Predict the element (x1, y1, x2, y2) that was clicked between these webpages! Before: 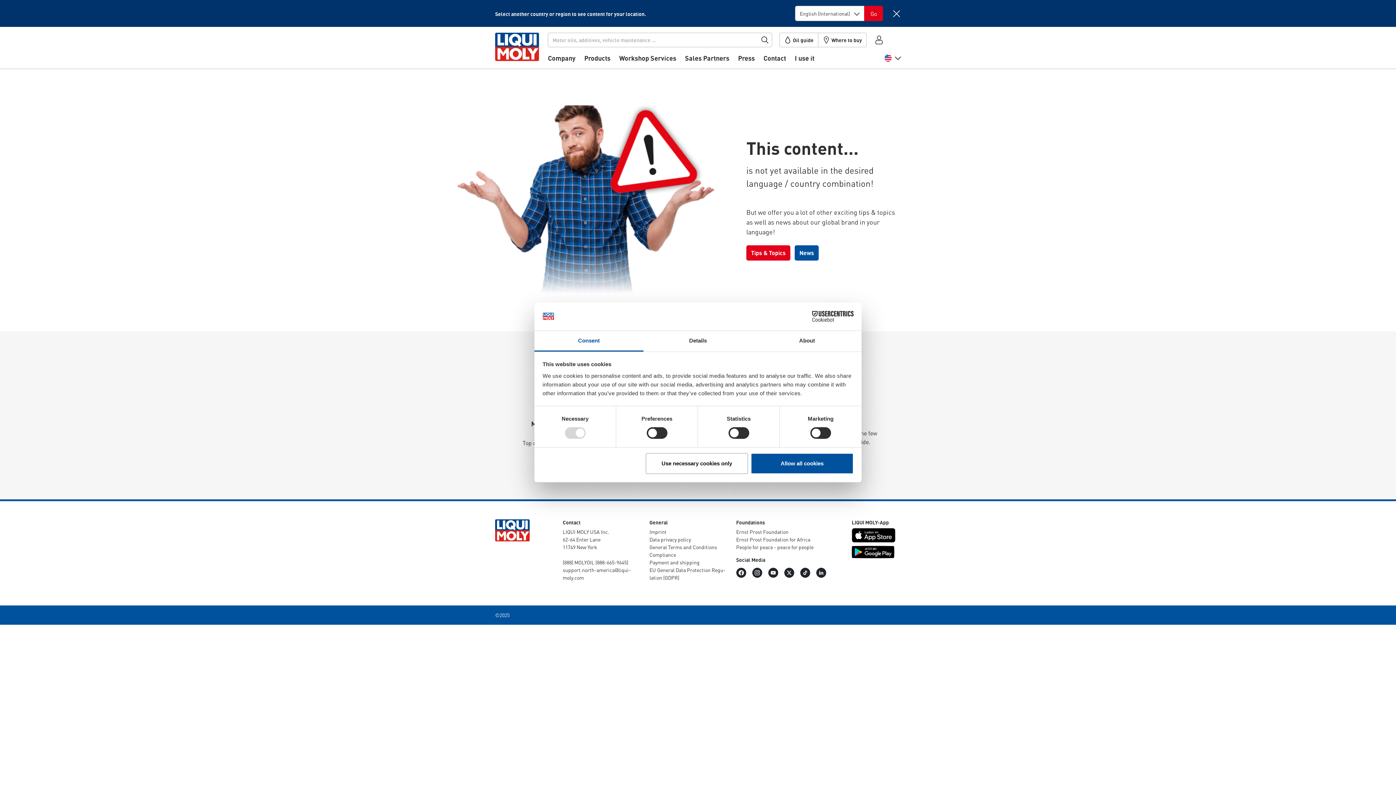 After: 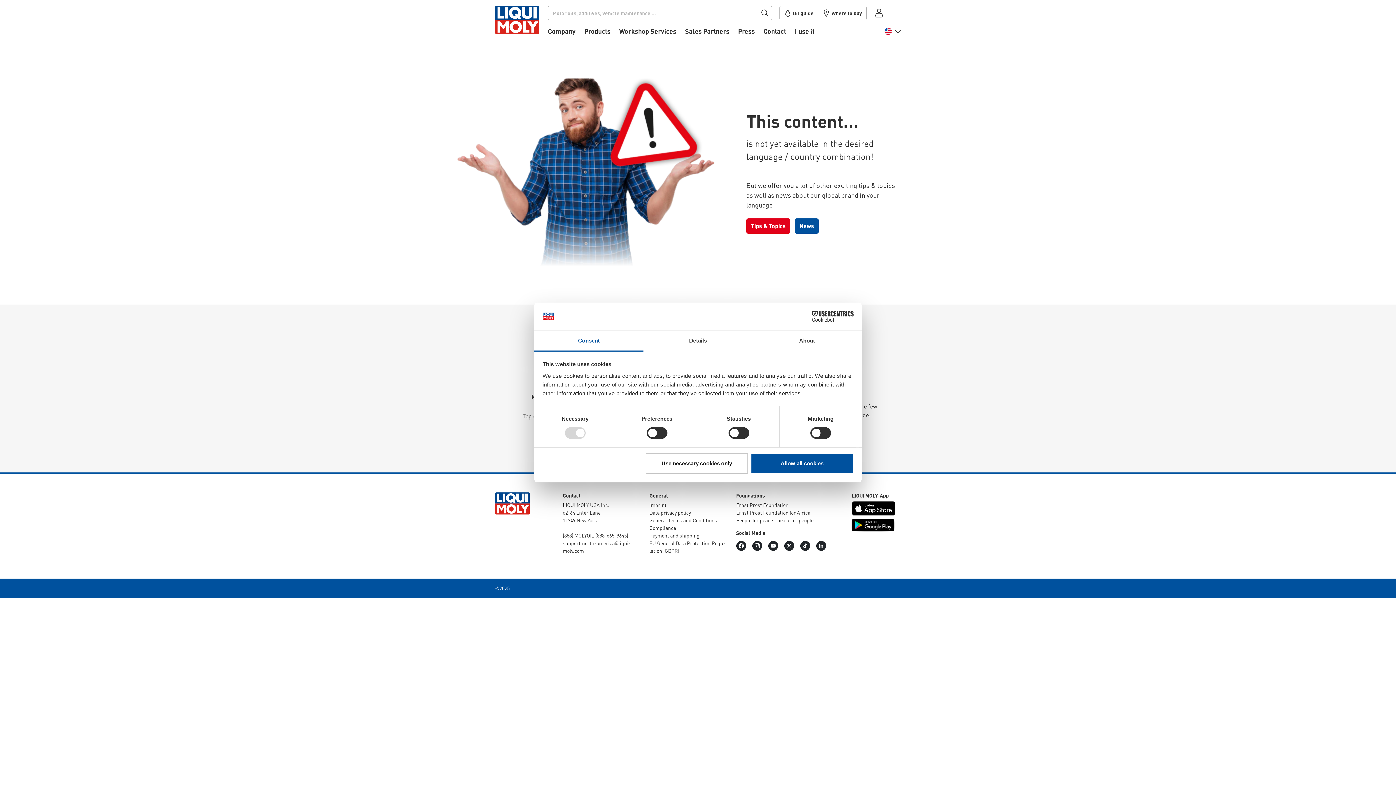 Action: label: Close bbox: (892, 9, 901, 17)